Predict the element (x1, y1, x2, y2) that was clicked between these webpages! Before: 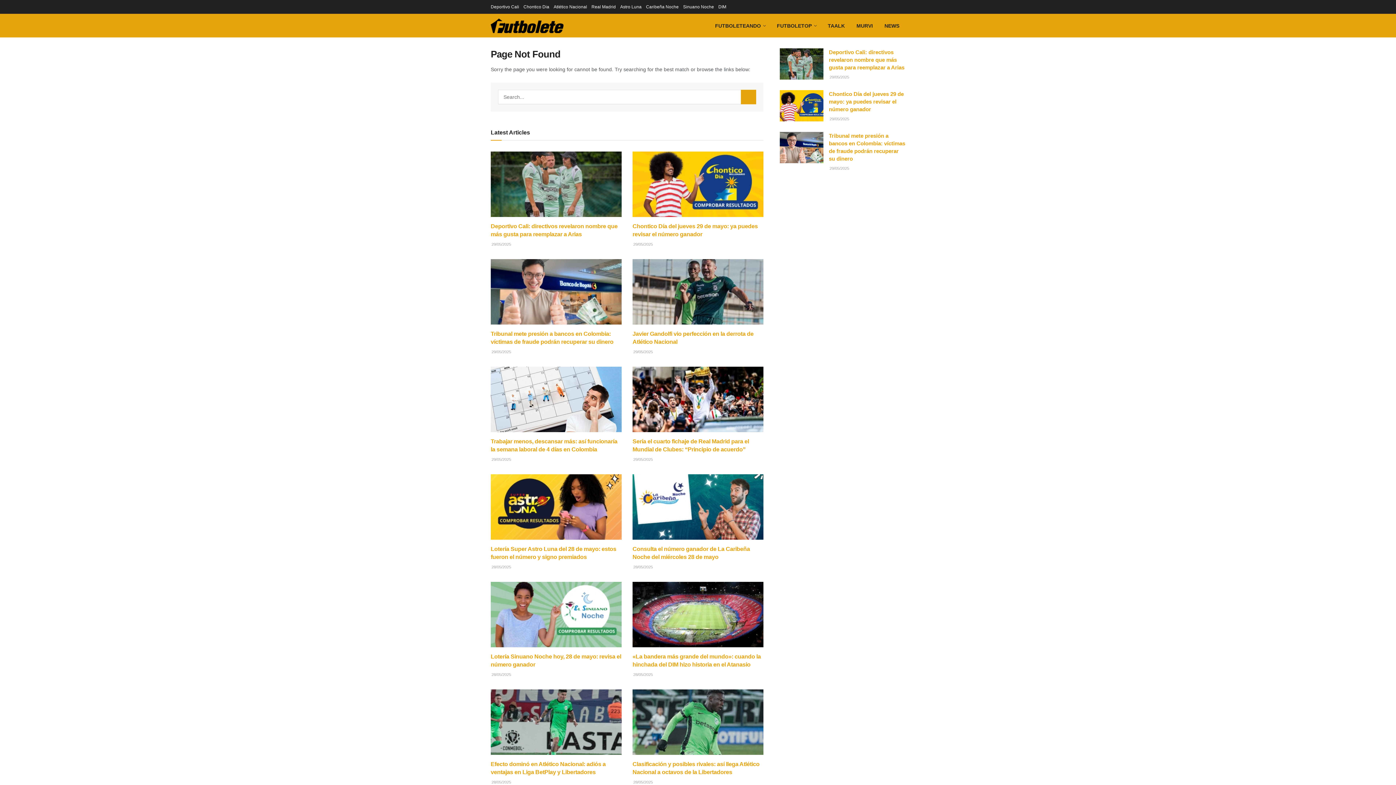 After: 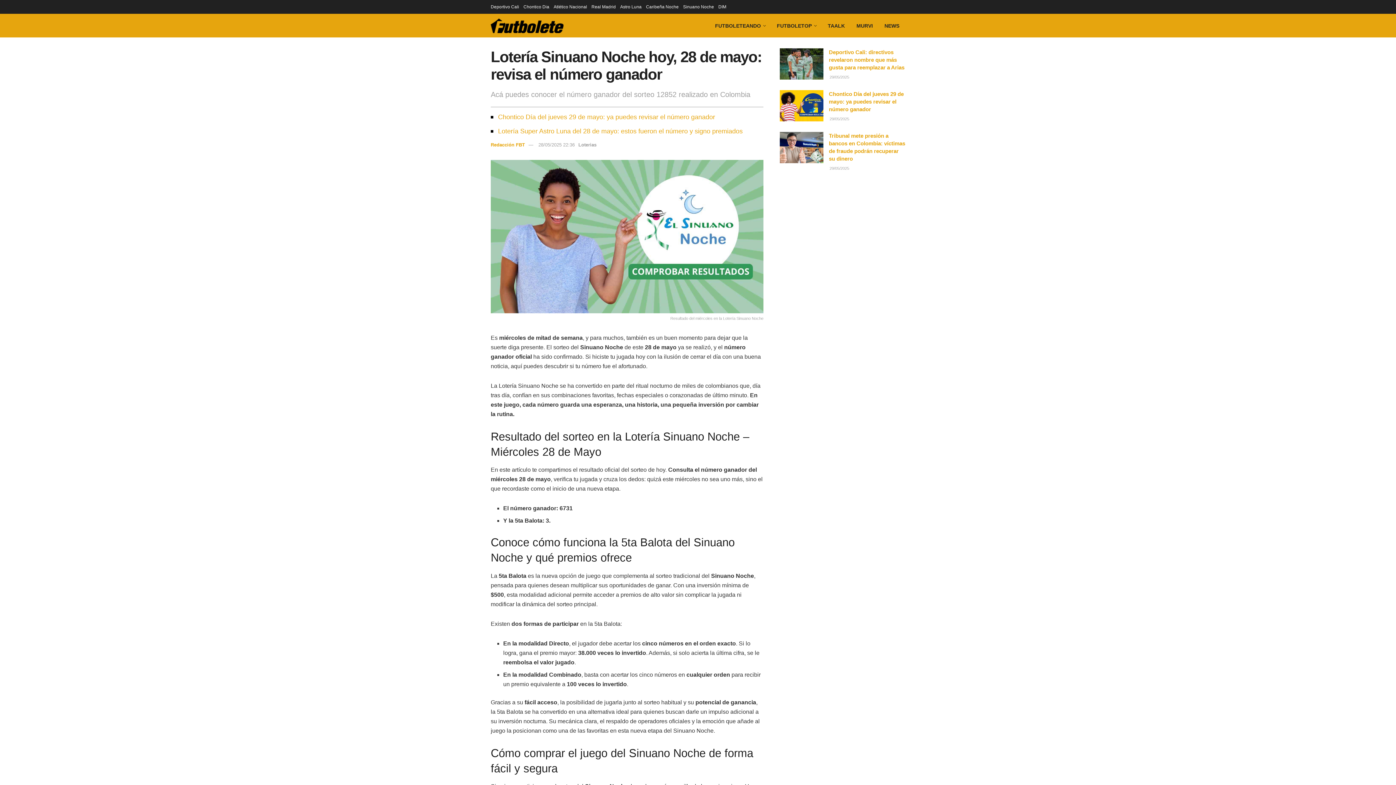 Action: bbox: (490, 582, 621, 678) label: Read article: Lotería Sinuano Noche hoy, 28 de mayo: revisa el número ganador